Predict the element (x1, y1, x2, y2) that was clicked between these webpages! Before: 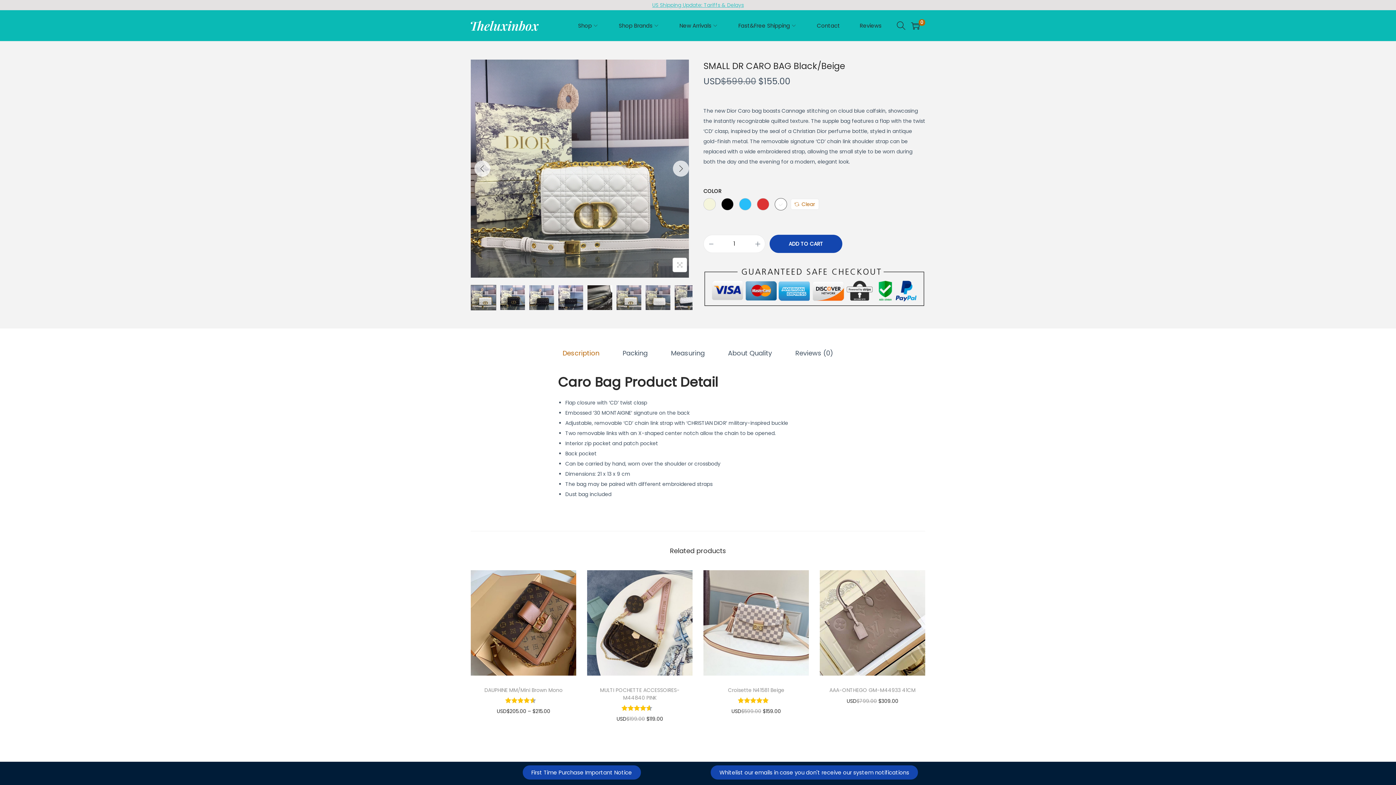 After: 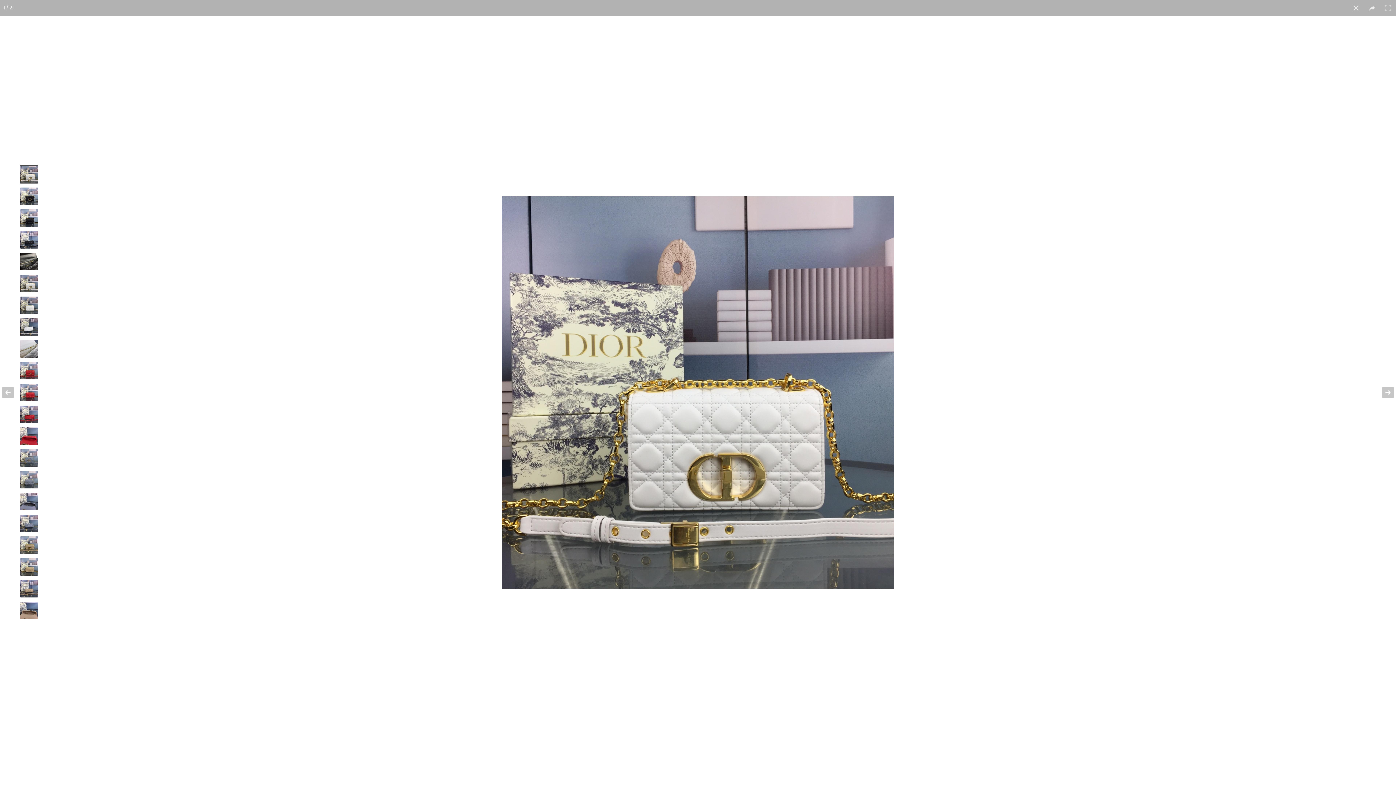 Action: bbox: (672, 257, 687, 272)